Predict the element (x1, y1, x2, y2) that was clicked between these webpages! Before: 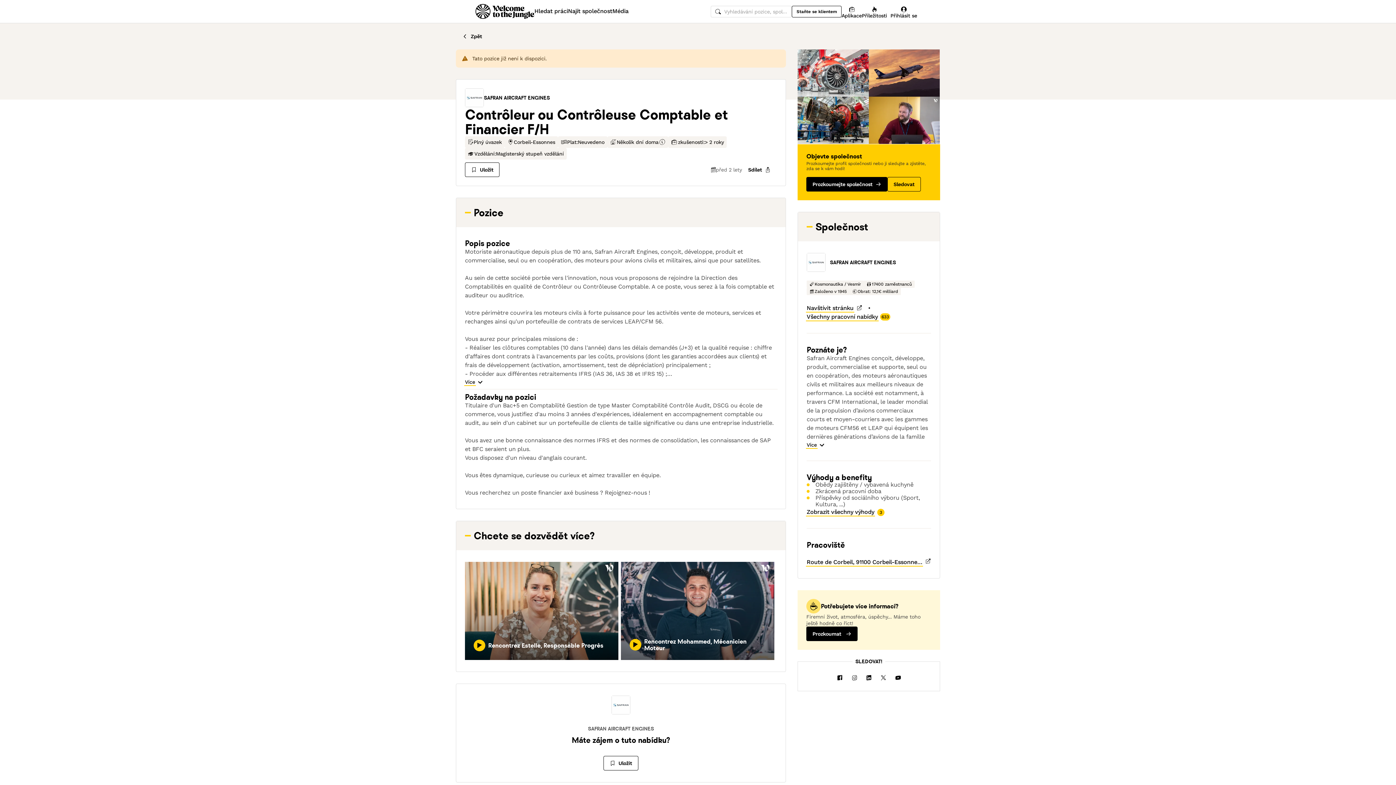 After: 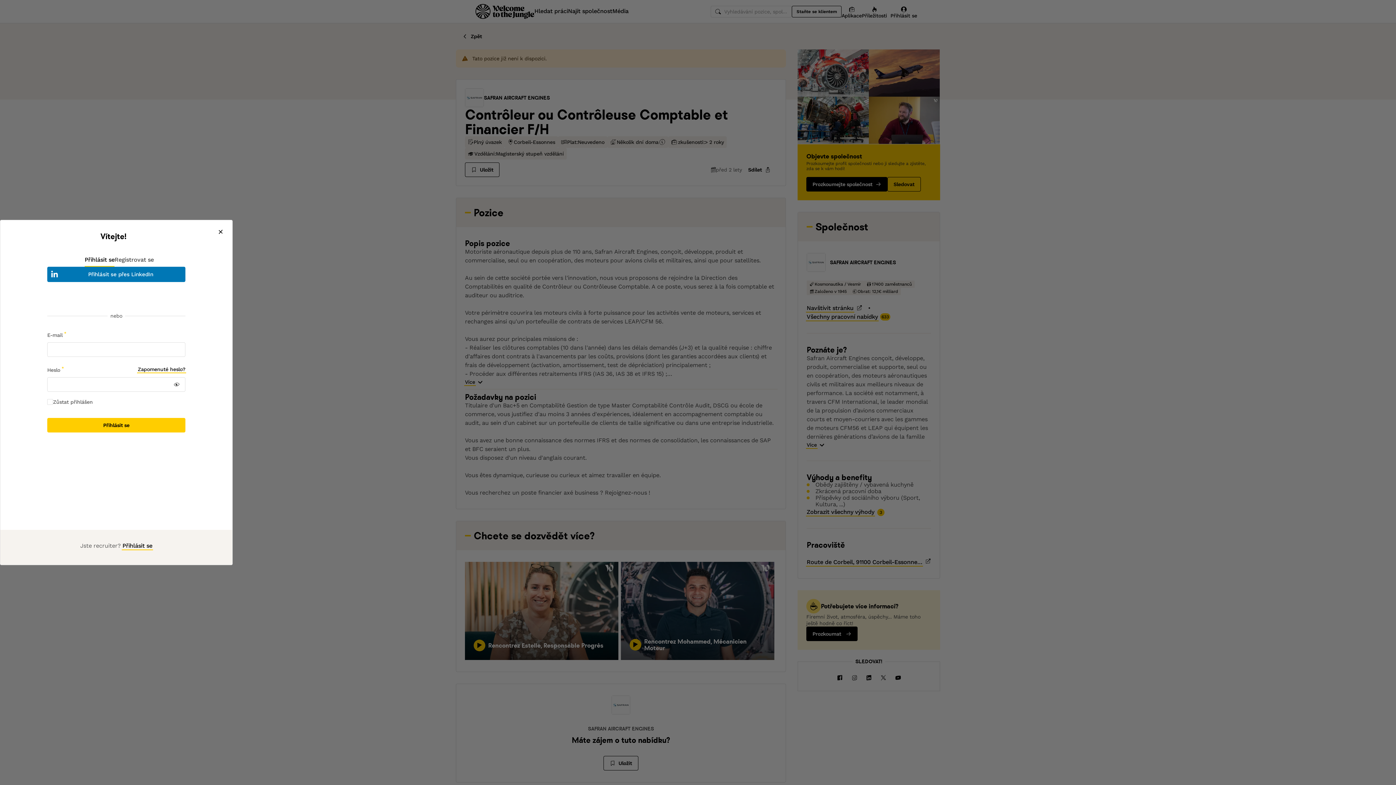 Action: bbox: (887, 4, 920, 18) label: Přihlásit se